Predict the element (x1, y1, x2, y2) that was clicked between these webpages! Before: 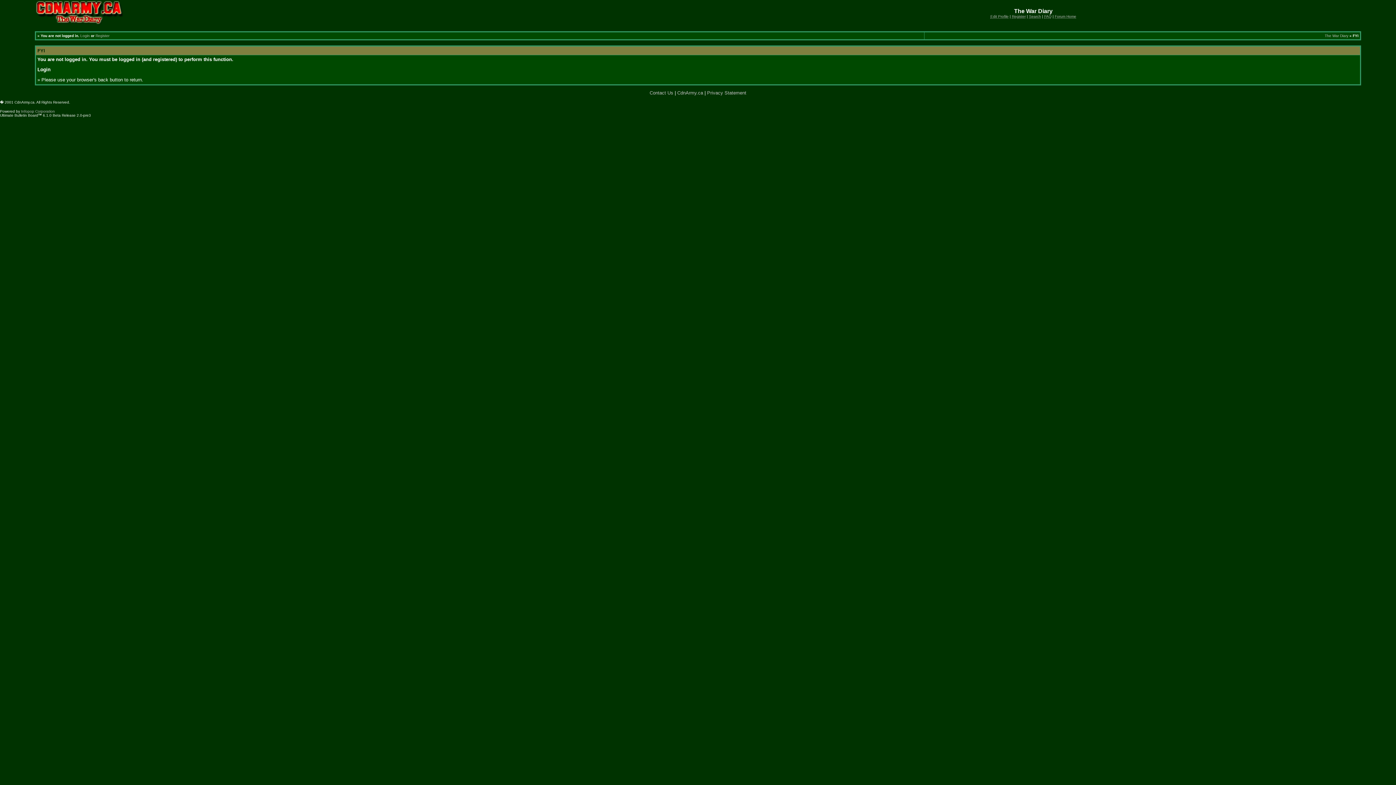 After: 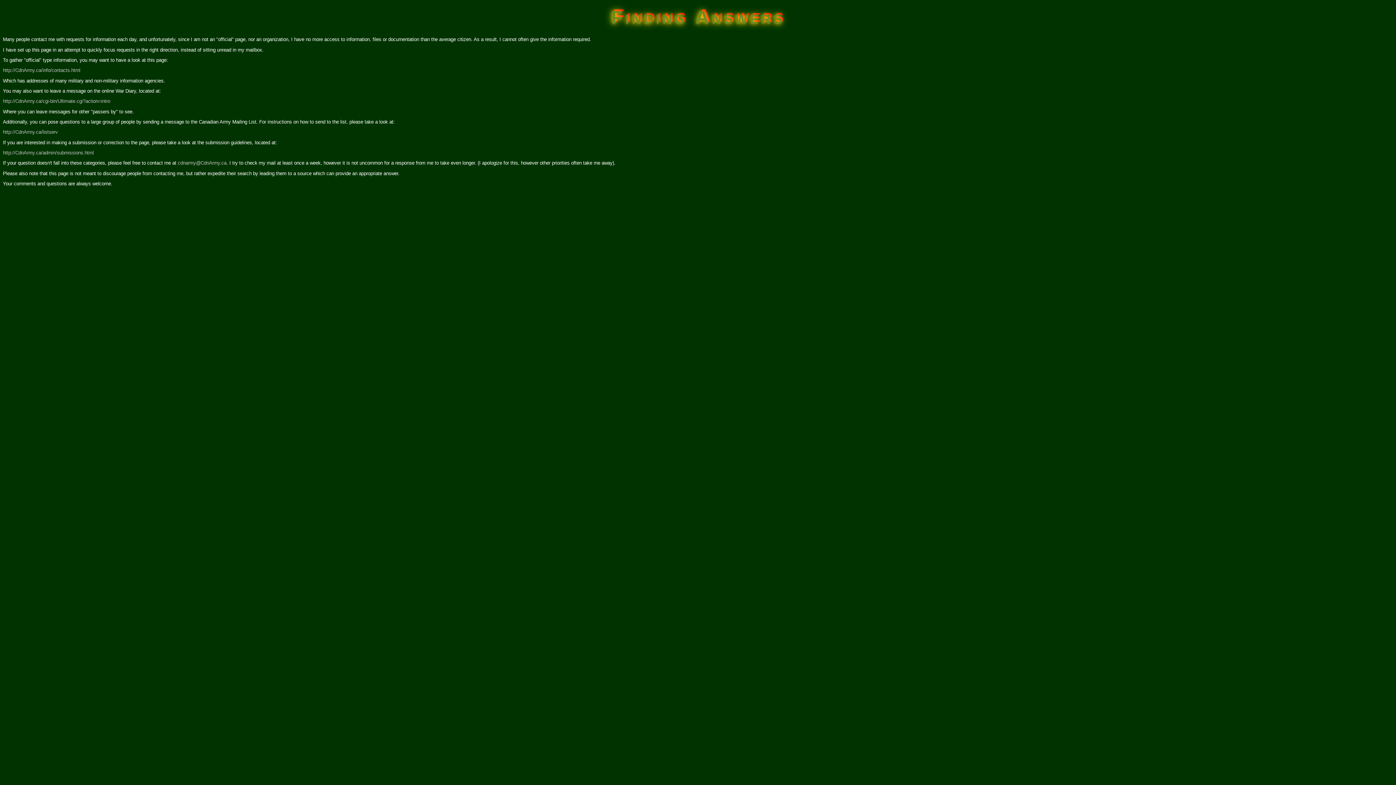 Action: bbox: (649, 90, 673, 95) label: Contact Us